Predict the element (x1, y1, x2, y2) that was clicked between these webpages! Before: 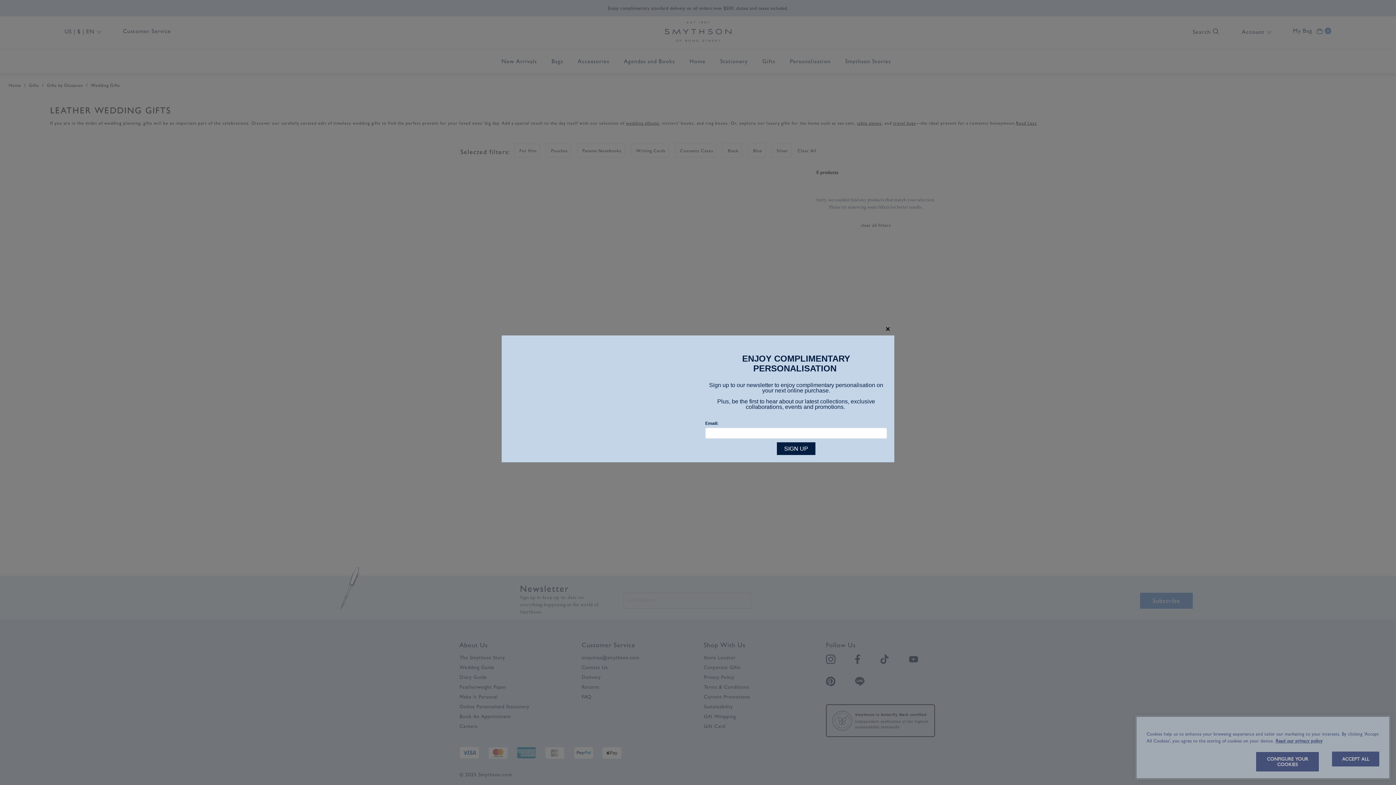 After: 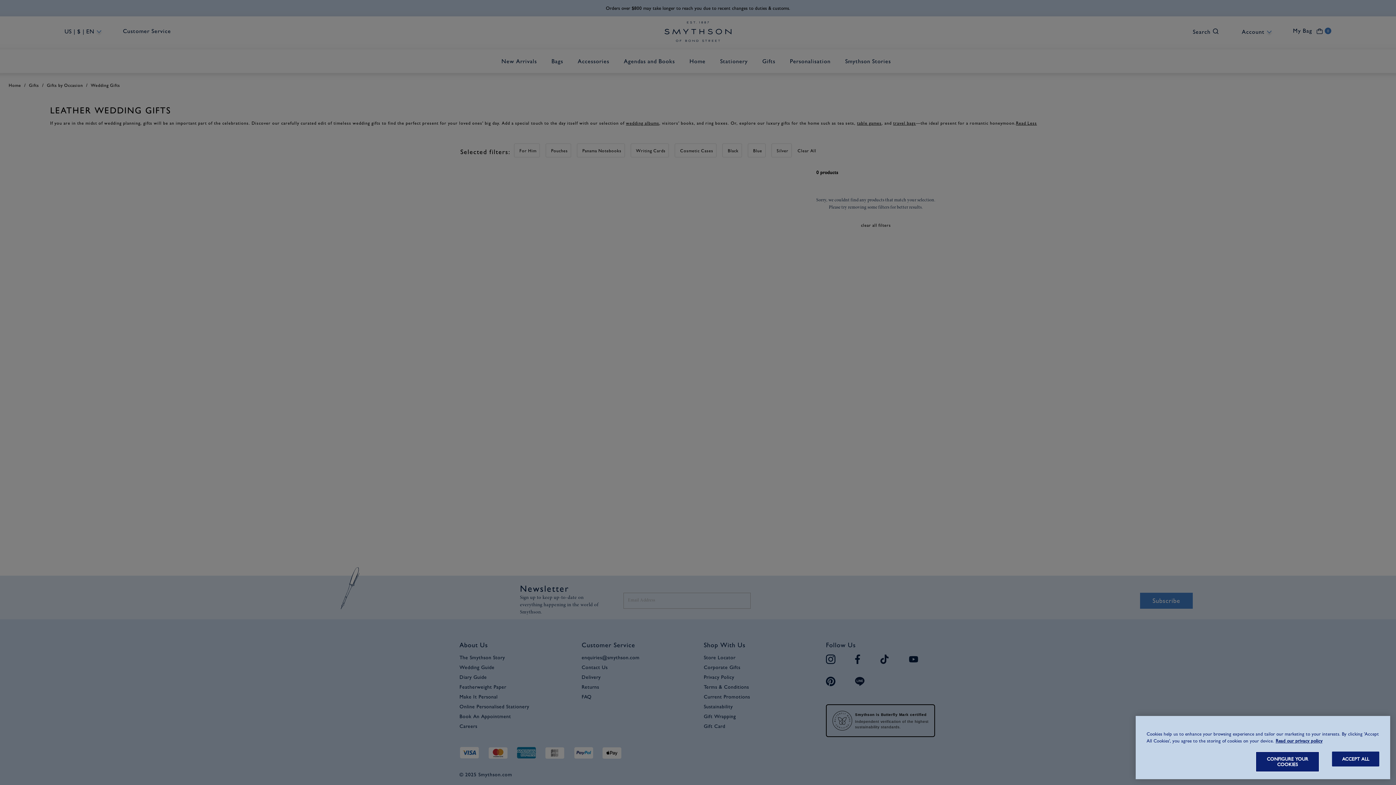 Action: label: close bbox: (881, 322, 894, 335)